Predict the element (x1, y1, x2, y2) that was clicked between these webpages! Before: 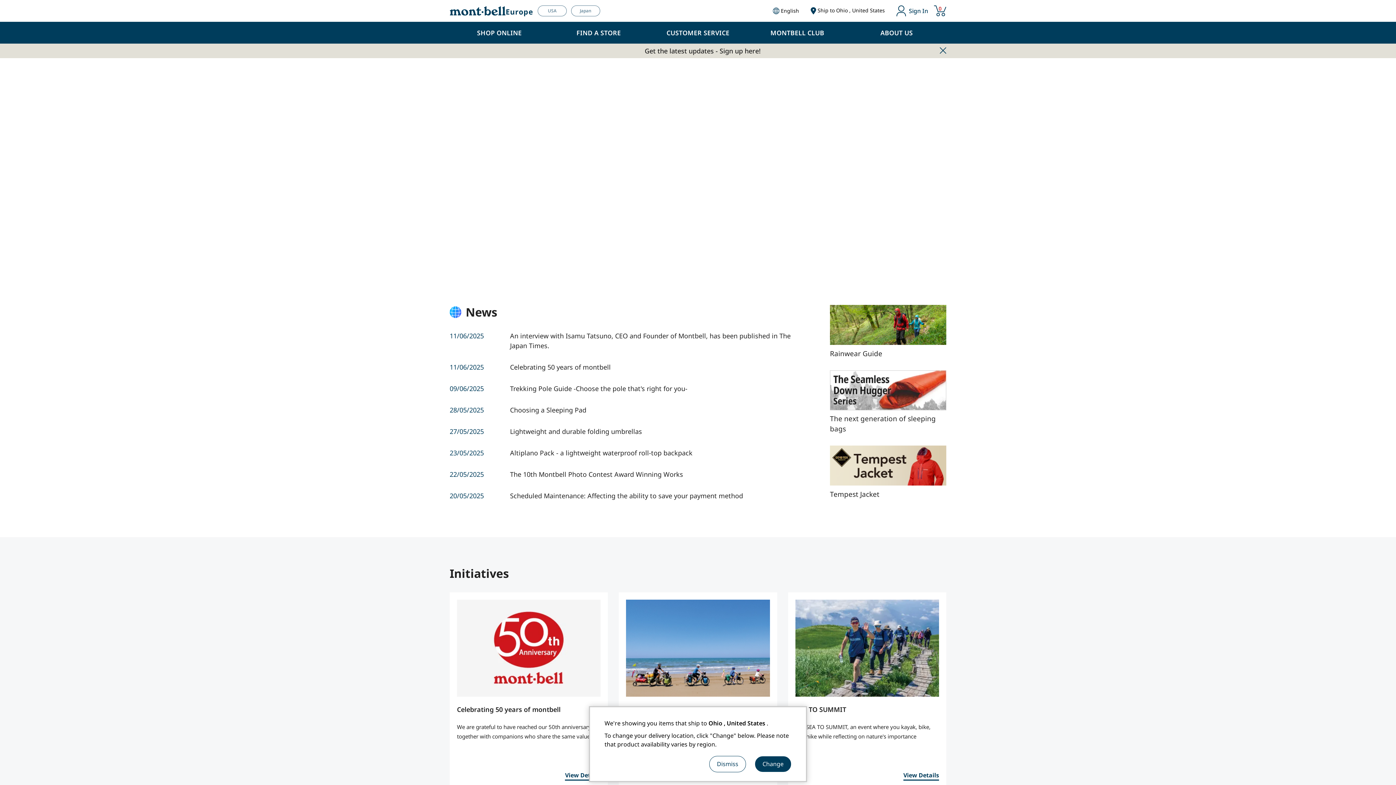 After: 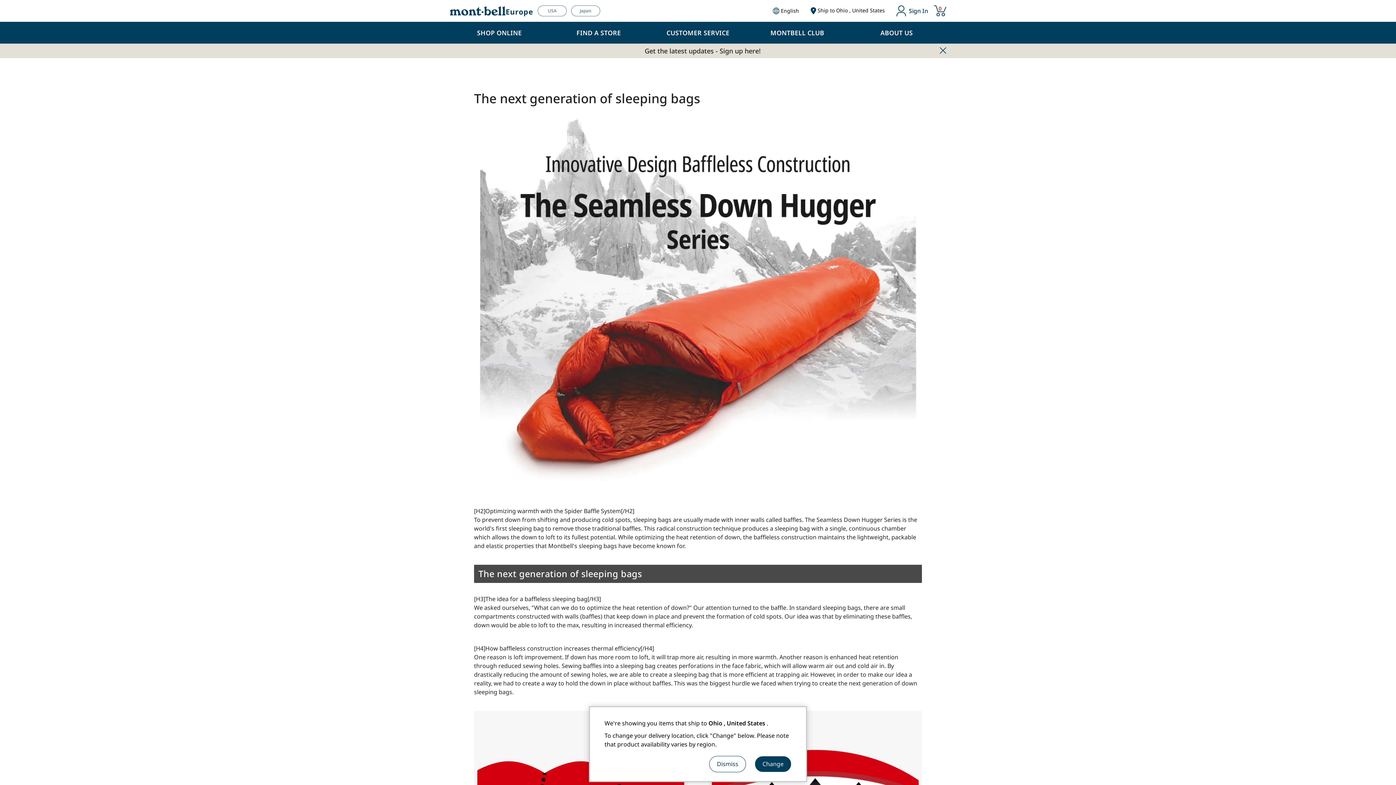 Action: label: The next generation of sleeping bags bbox: (830, 370, 946, 434)